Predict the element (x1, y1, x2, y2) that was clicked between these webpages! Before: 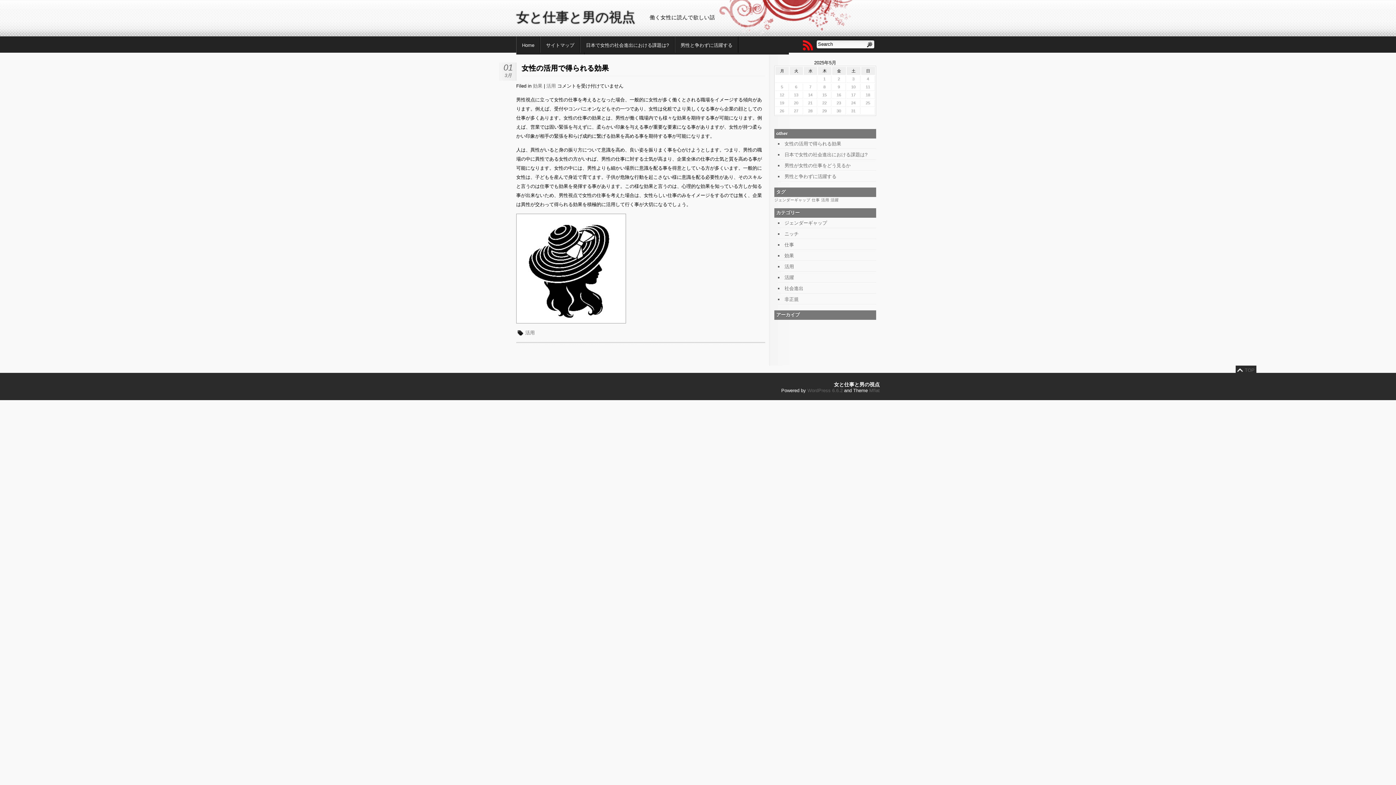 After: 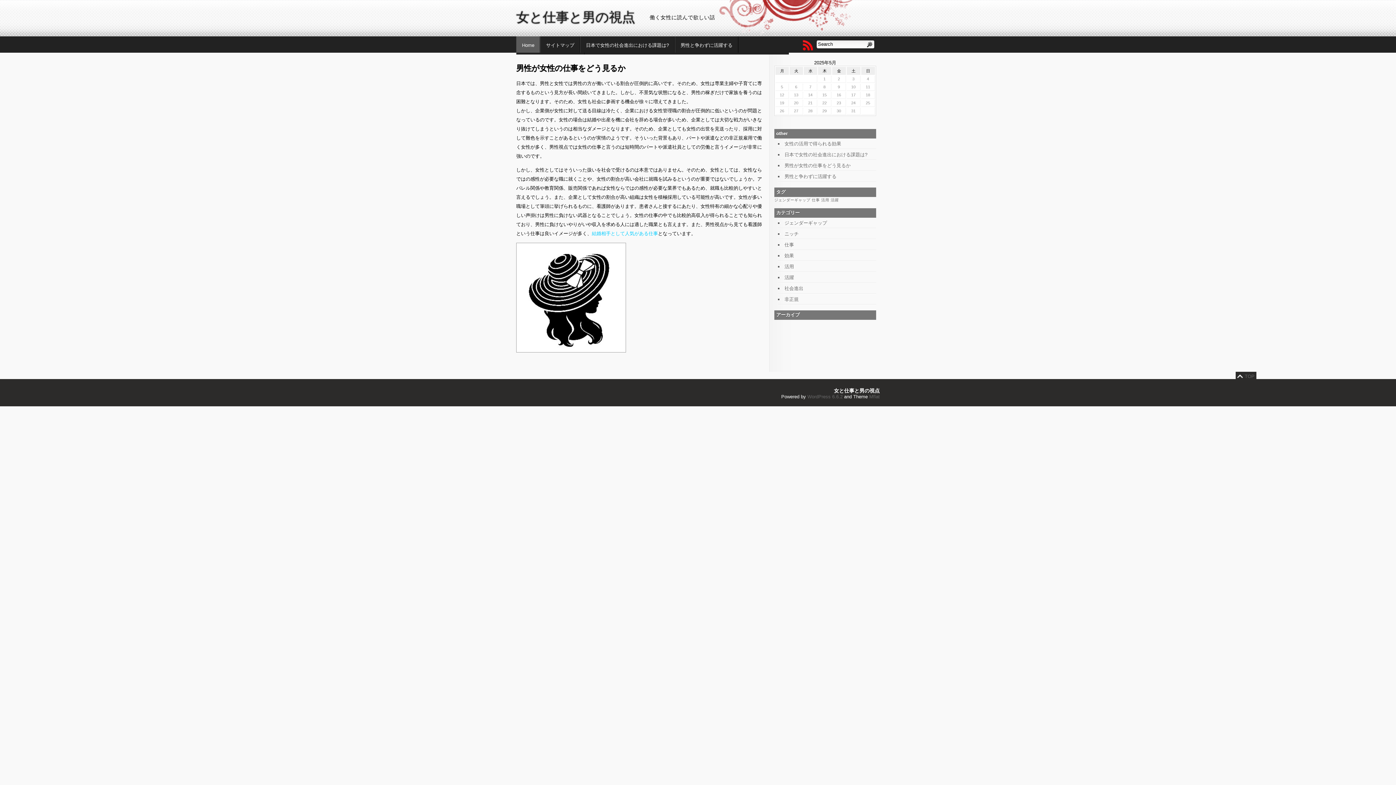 Action: label: Home bbox: (516, 36, 540, 51)